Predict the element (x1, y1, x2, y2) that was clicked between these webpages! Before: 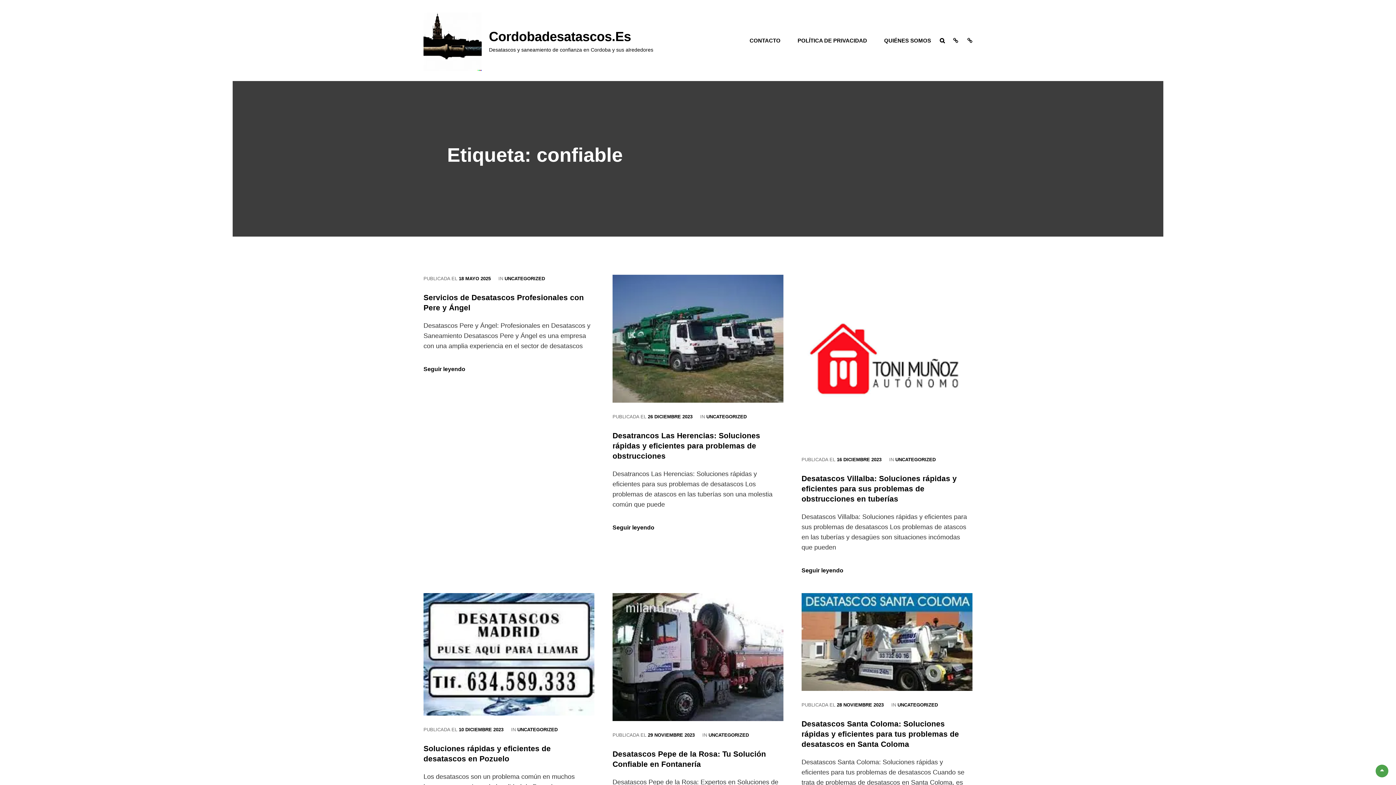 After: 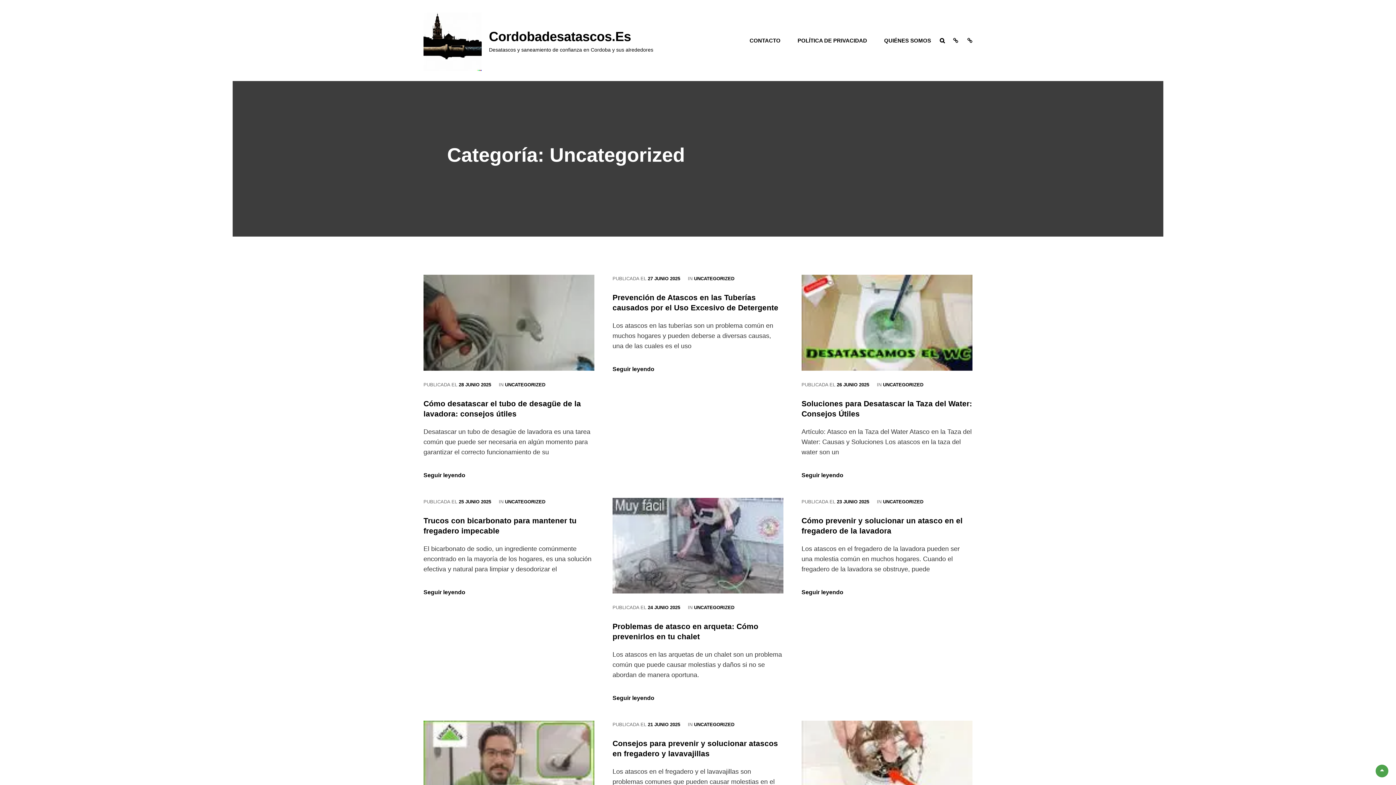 Action: label: UNCATEGORIZED bbox: (504, 276, 545, 281)